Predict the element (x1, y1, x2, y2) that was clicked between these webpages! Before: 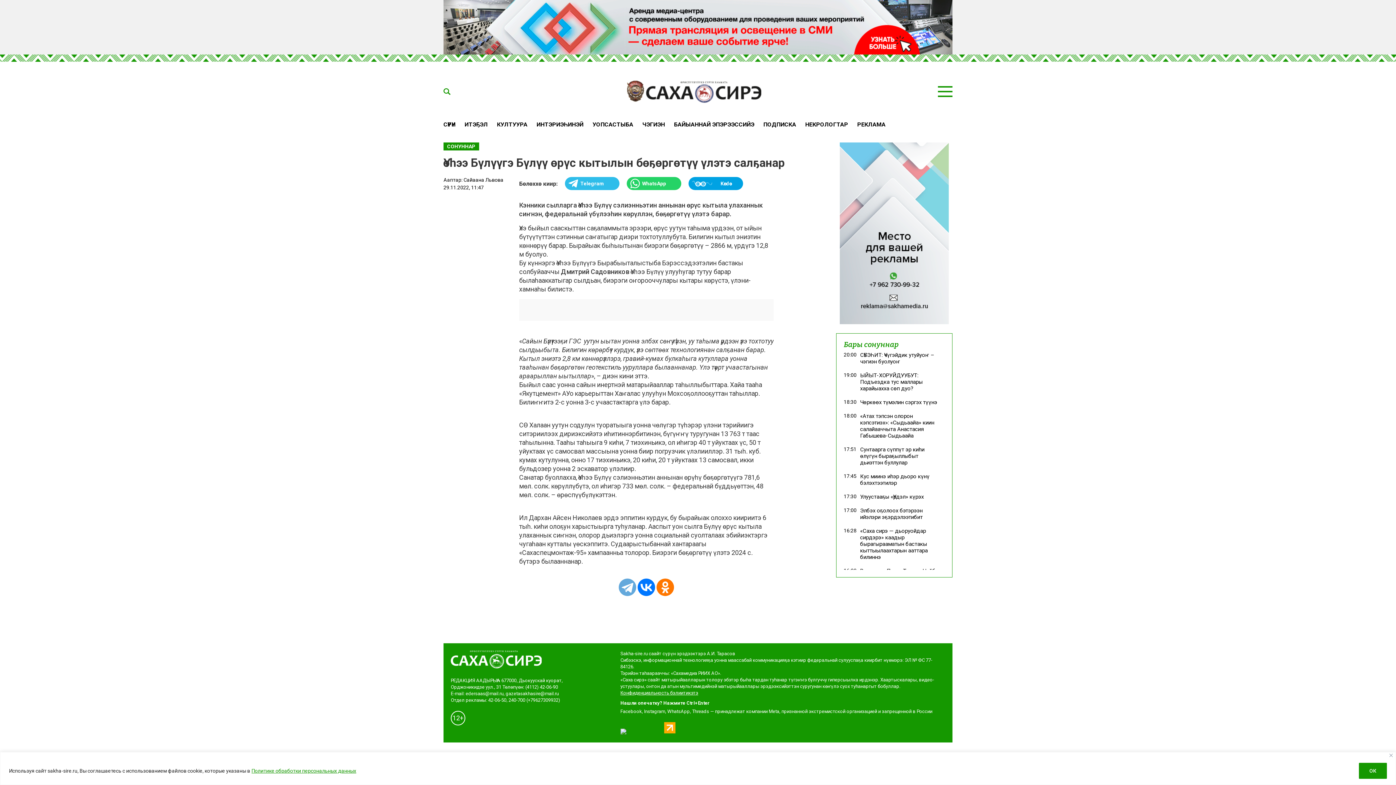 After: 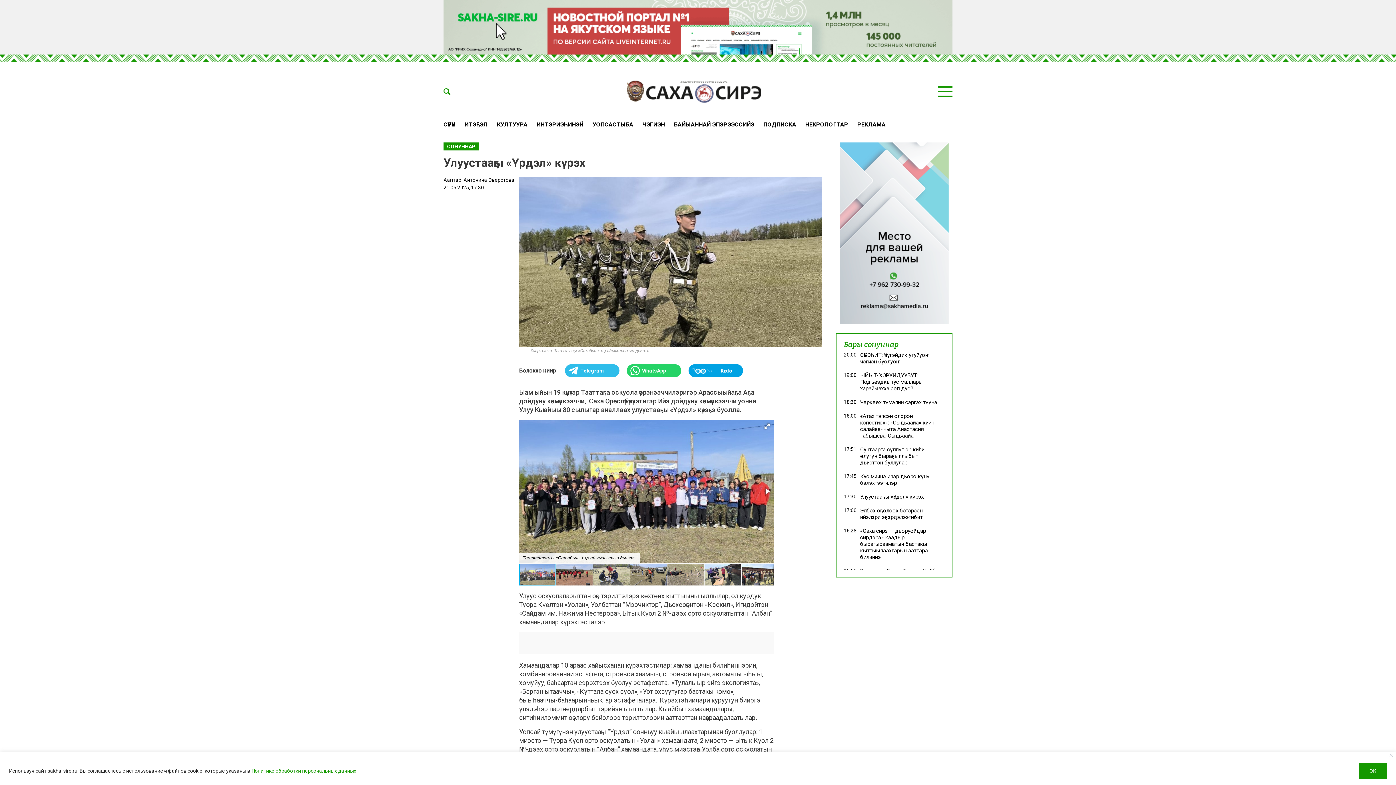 Action: bbox: (860, 493, 924, 500) label: Улуустааҕы «Үрдэл» күрэх